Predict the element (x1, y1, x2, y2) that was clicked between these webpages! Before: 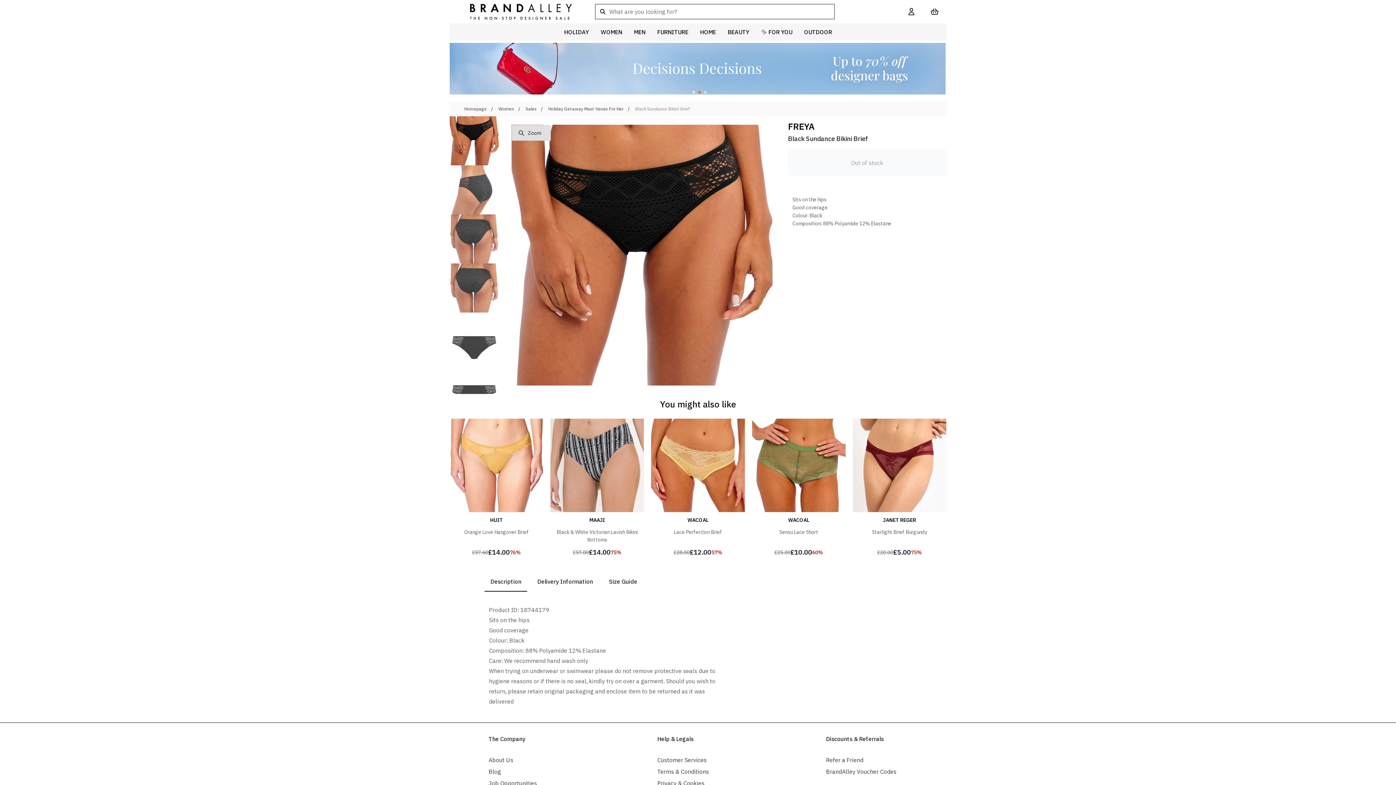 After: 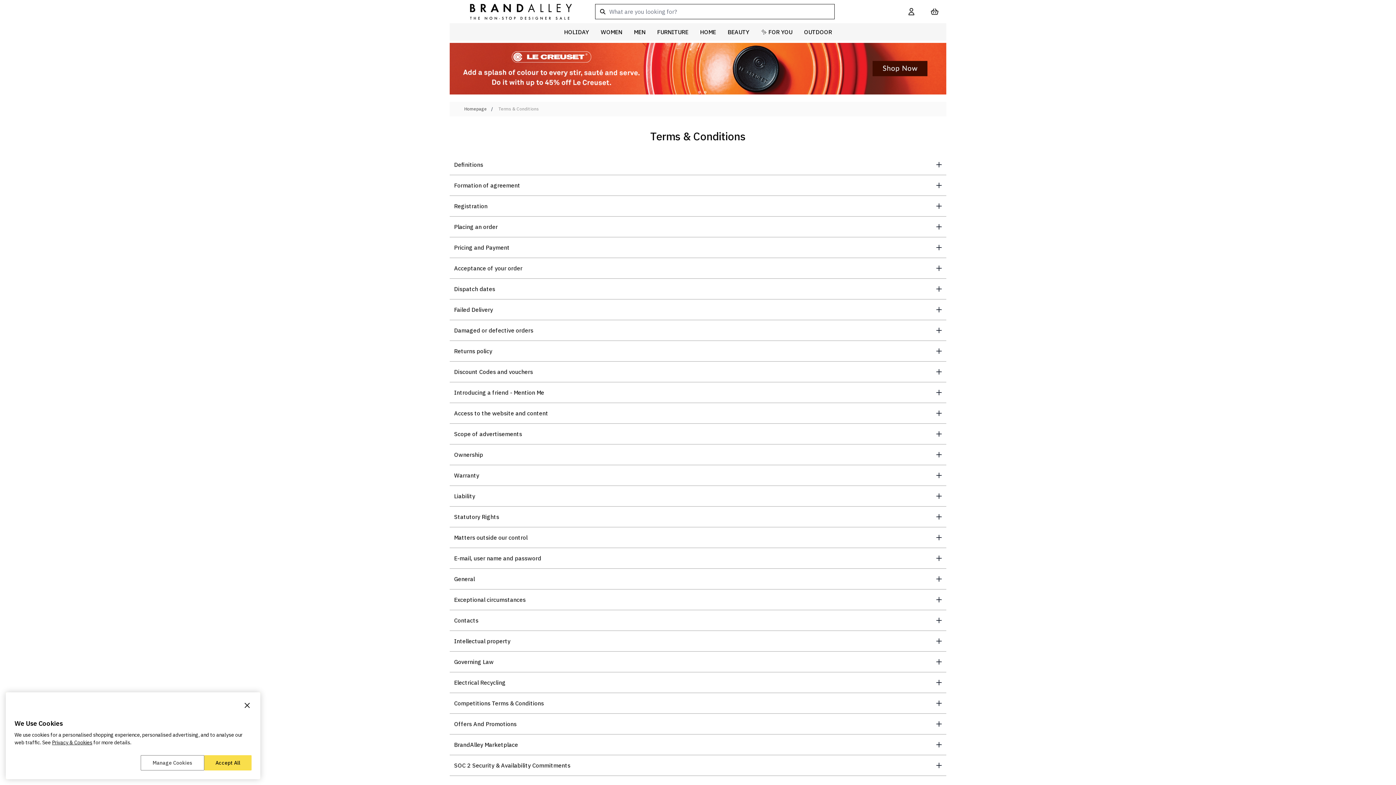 Action: bbox: (657, 768, 709, 775) label: Terms & Conditions